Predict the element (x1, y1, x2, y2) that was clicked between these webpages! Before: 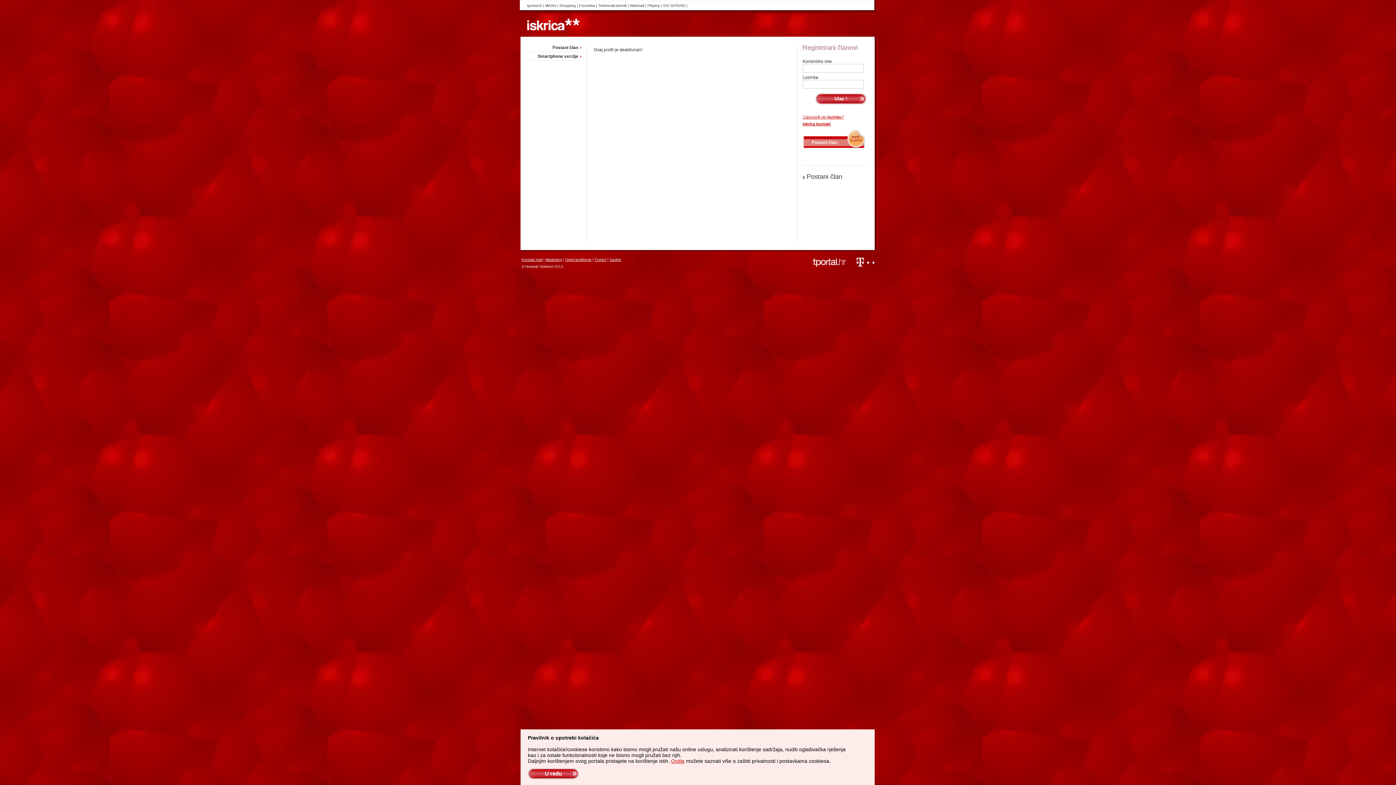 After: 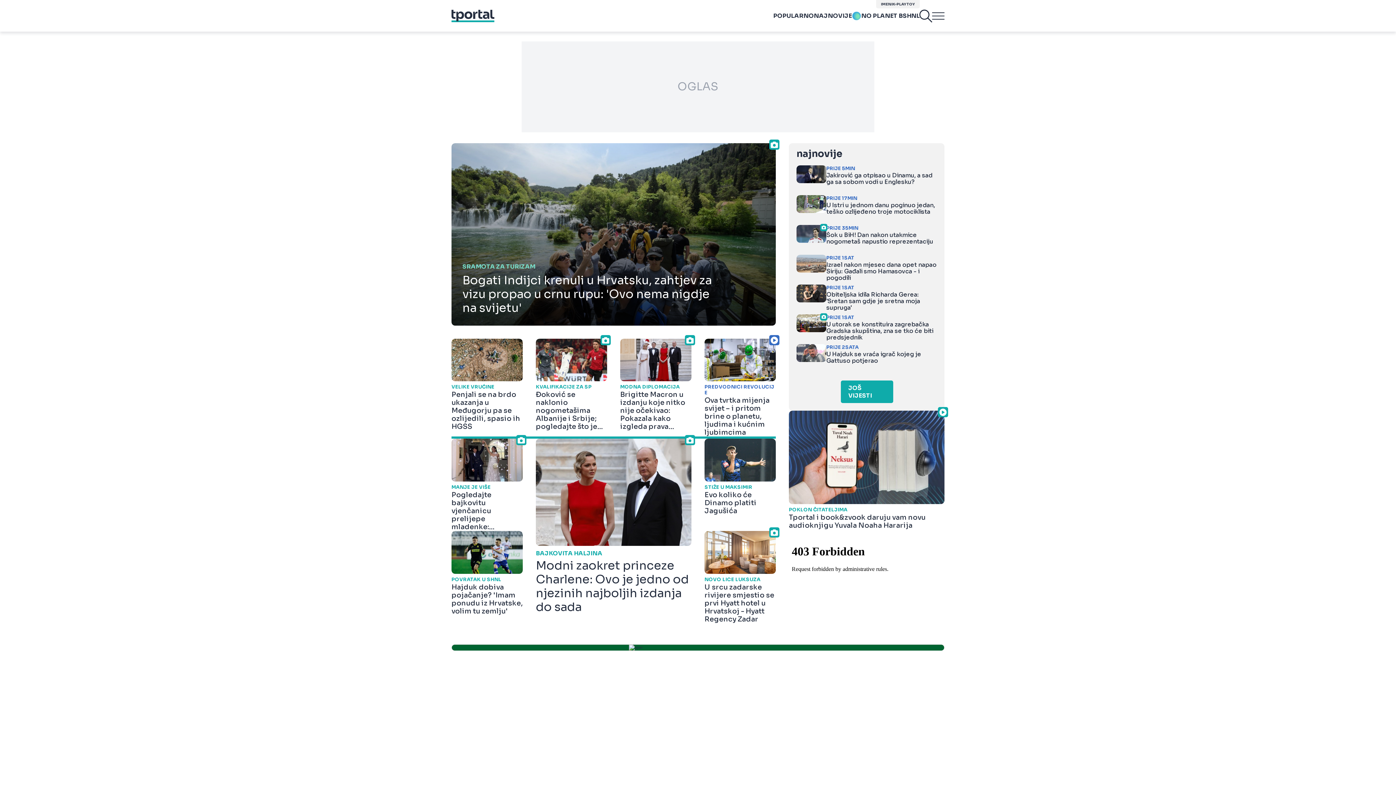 Action: label: tportal.hr bbox: (527, 3, 542, 7)